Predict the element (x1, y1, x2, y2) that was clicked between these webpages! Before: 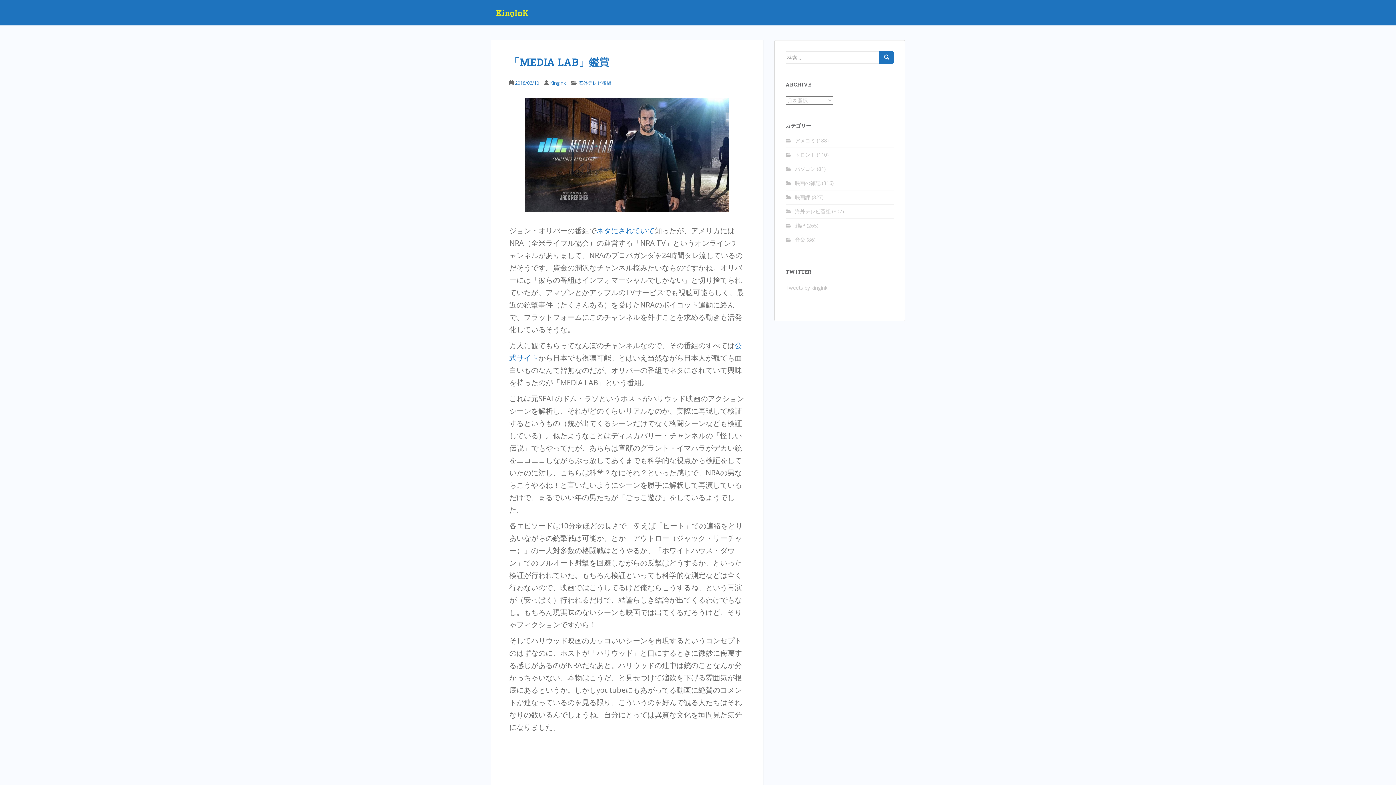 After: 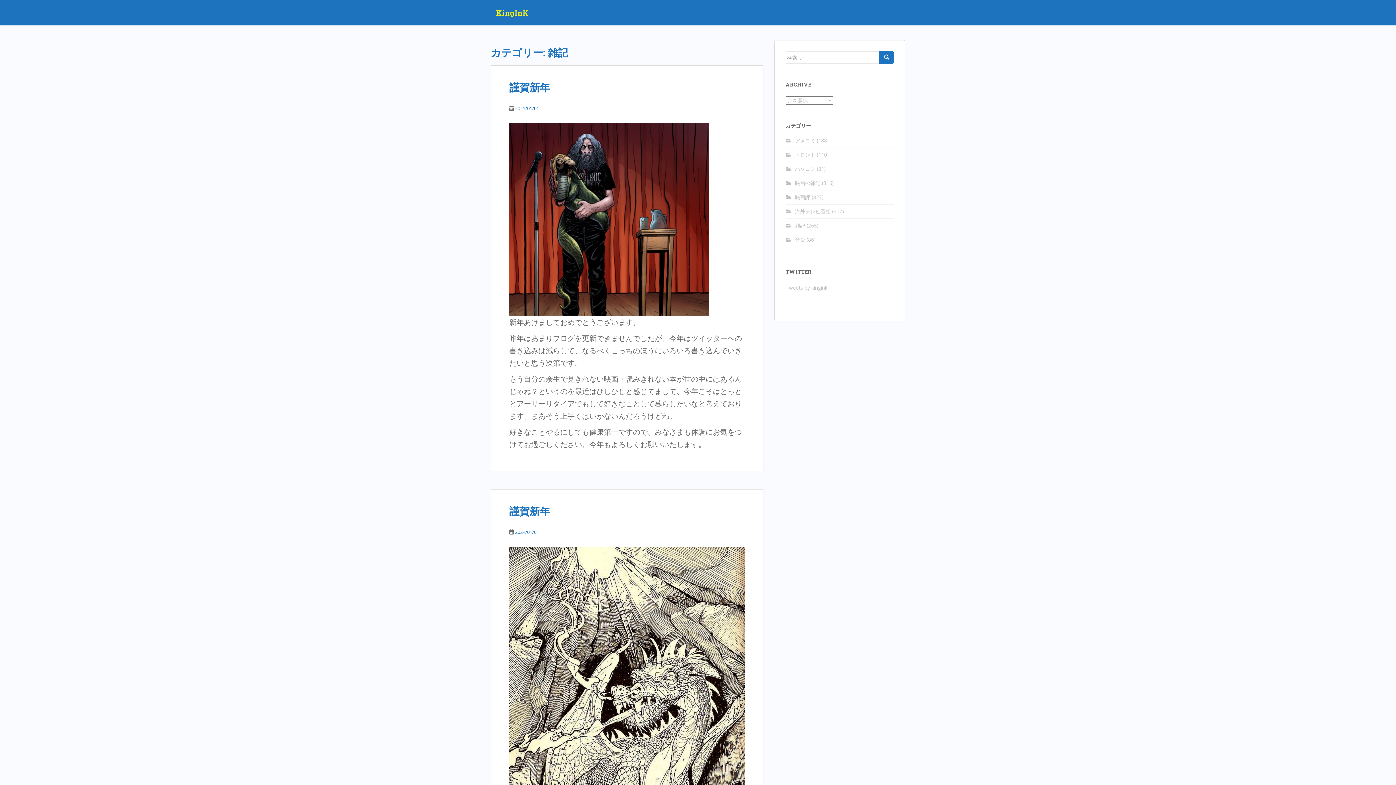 Action: bbox: (795, 222, 805, 229) label: 雑記